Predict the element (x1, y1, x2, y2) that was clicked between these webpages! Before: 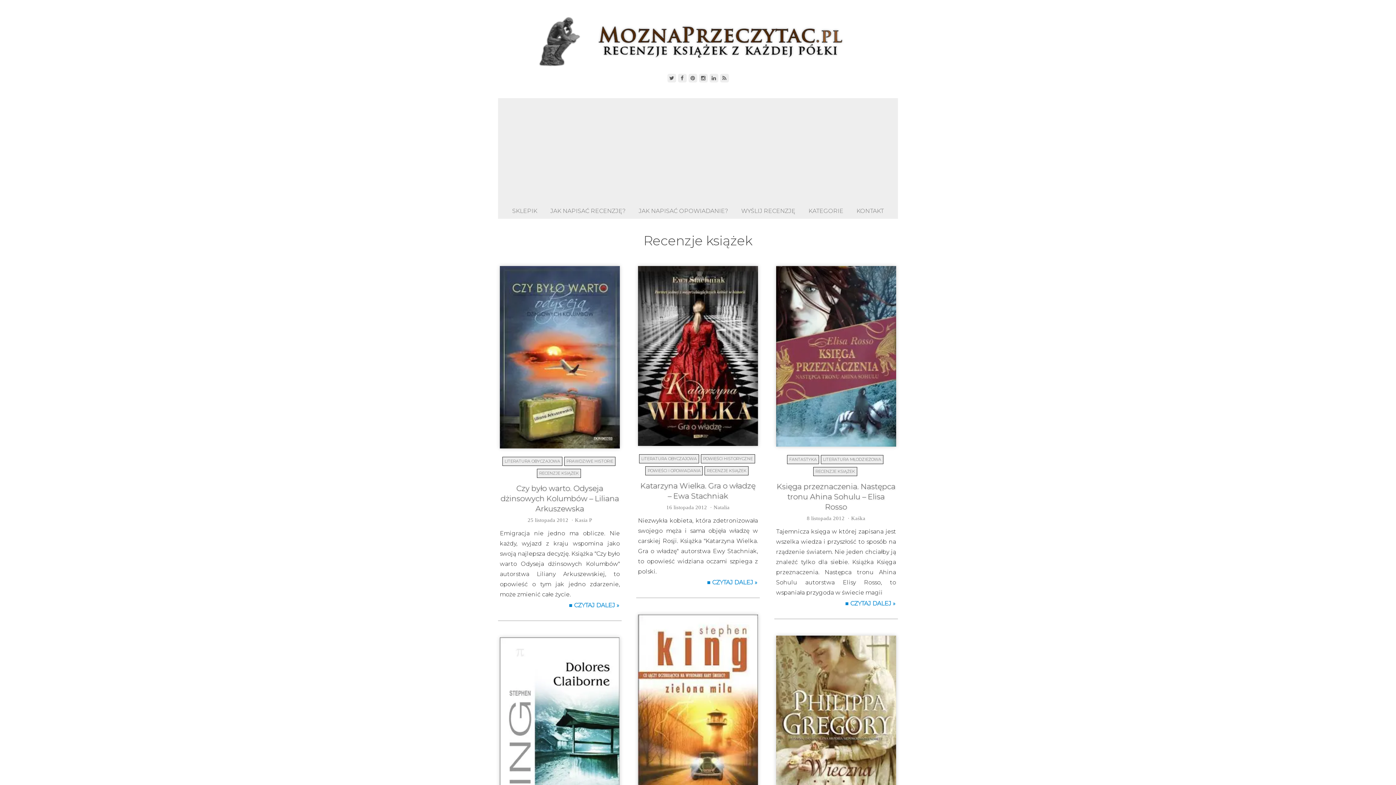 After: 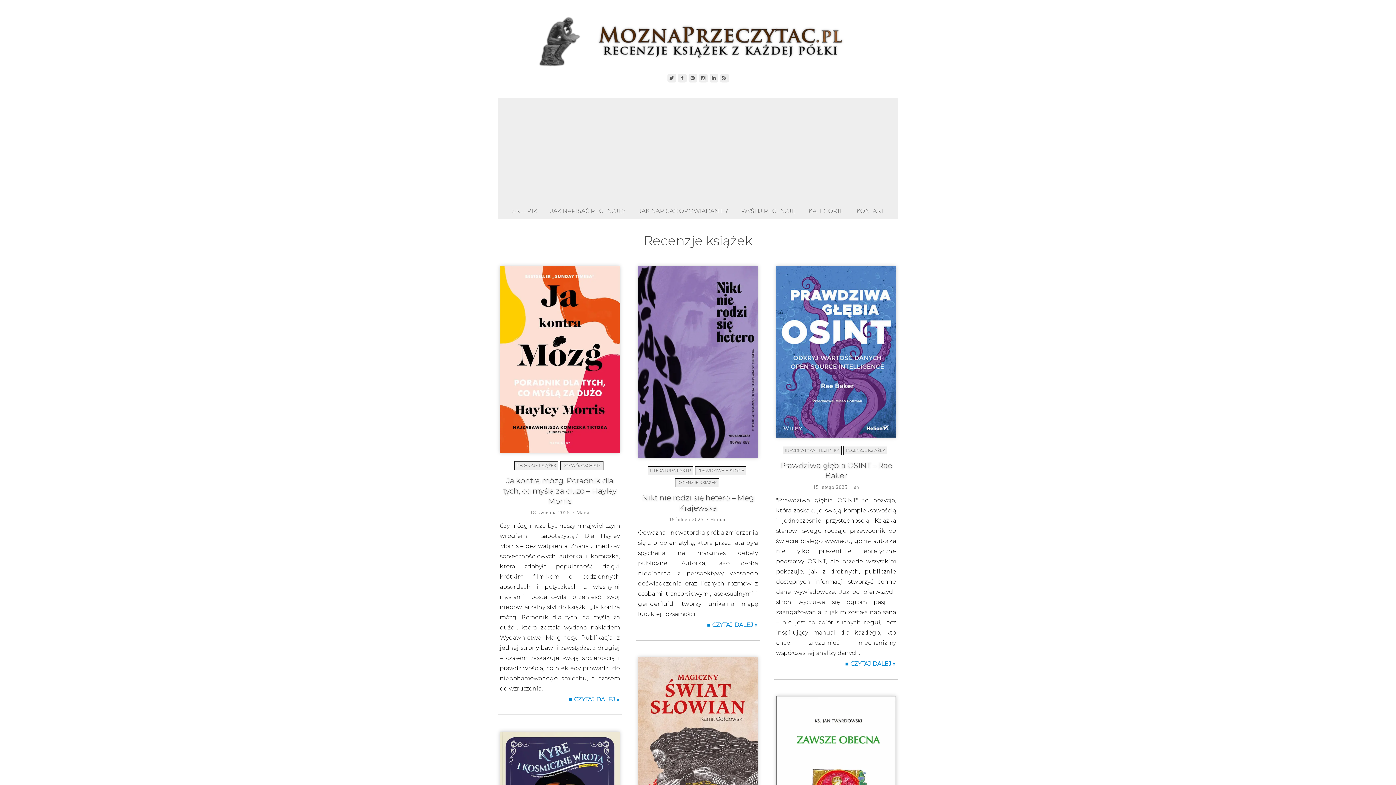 Action: bbox: (813, 467, 857, 476) label: RECENZJE KSIĄŻEK